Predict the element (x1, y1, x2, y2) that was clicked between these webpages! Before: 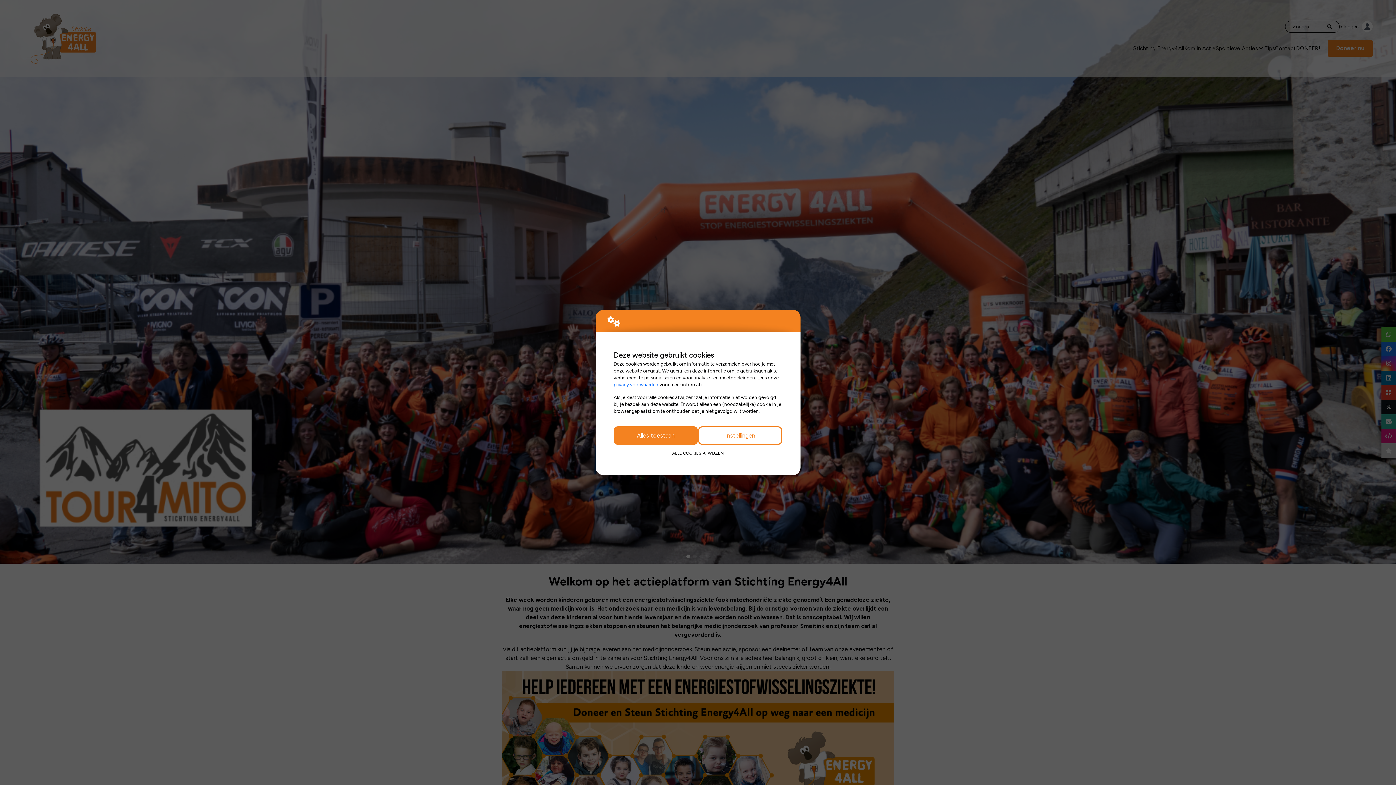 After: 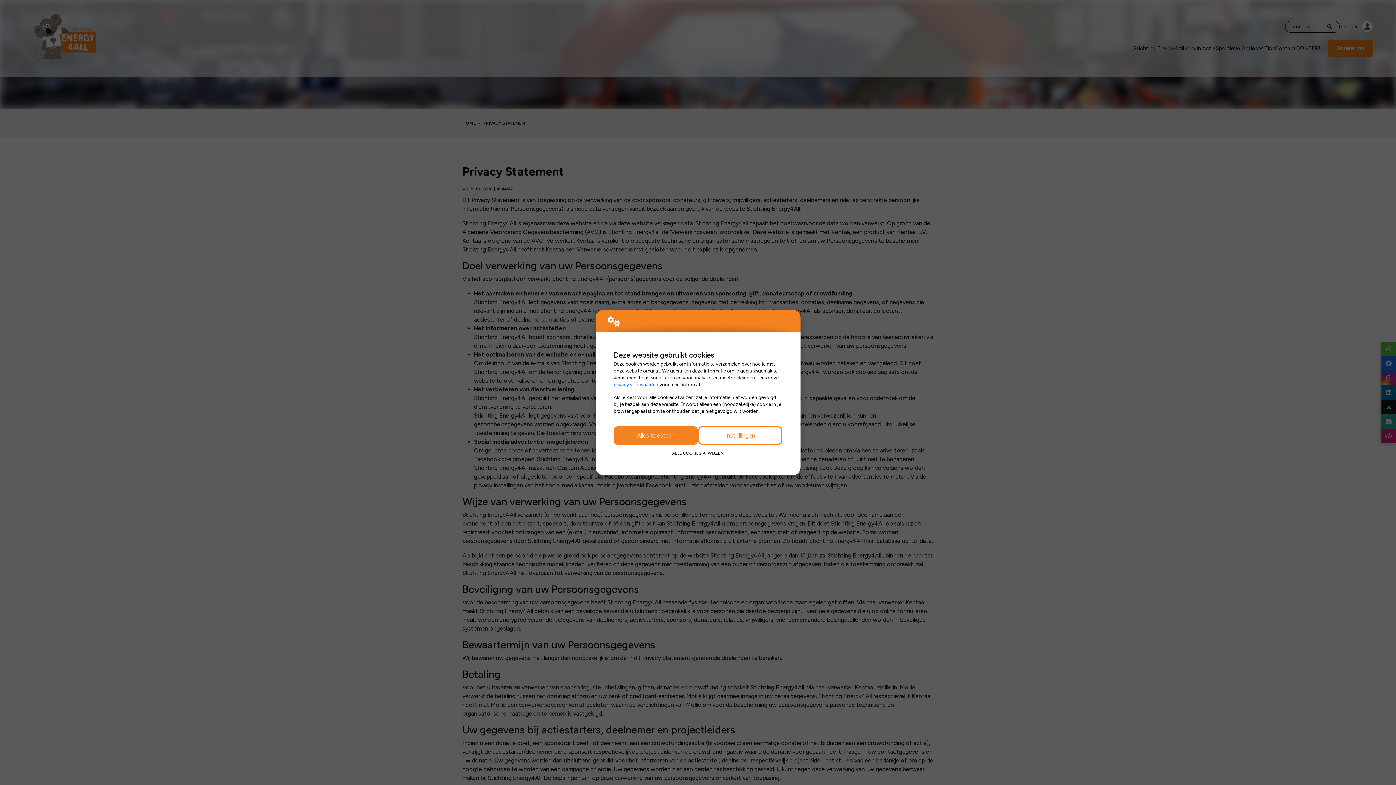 Action: bbox: (613, 381, 658, 387) label: privacy voorwaarden